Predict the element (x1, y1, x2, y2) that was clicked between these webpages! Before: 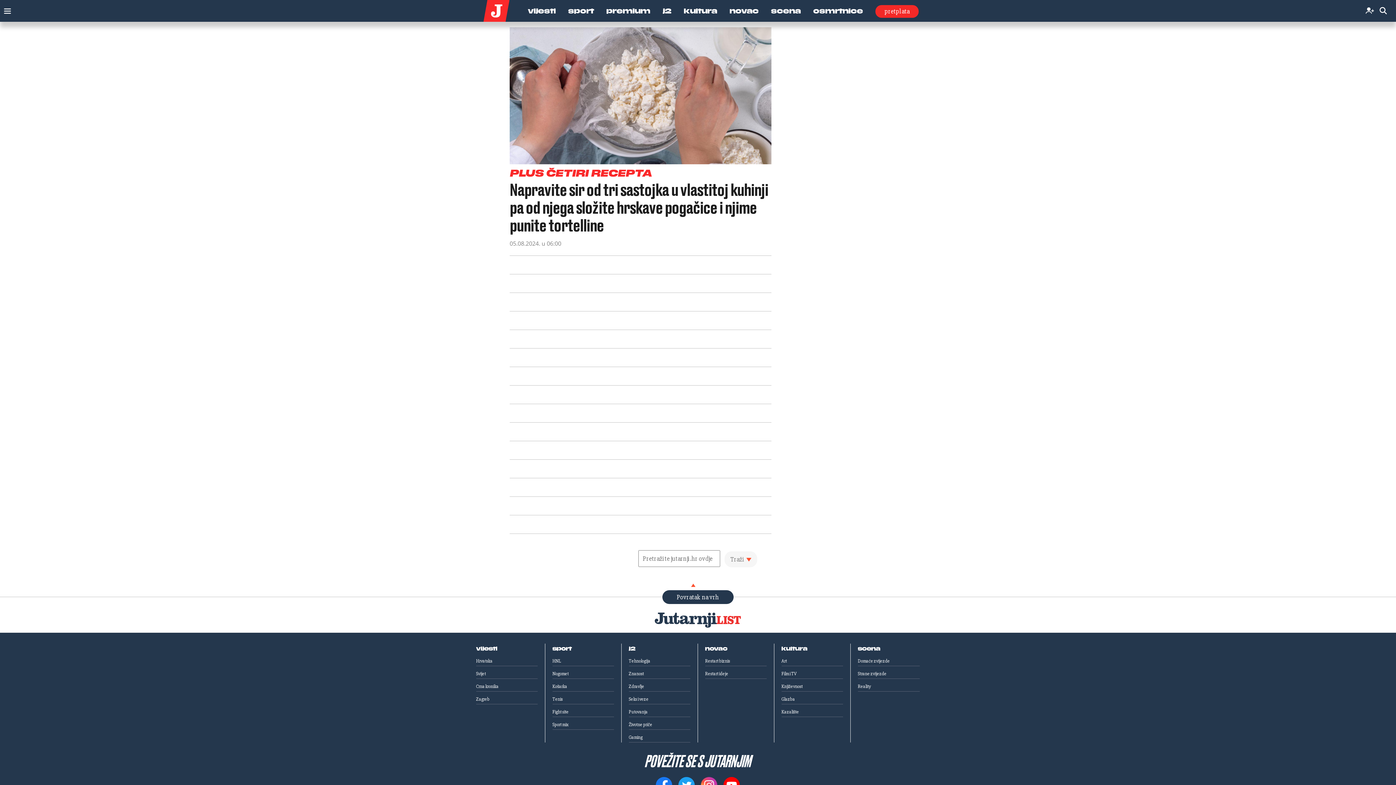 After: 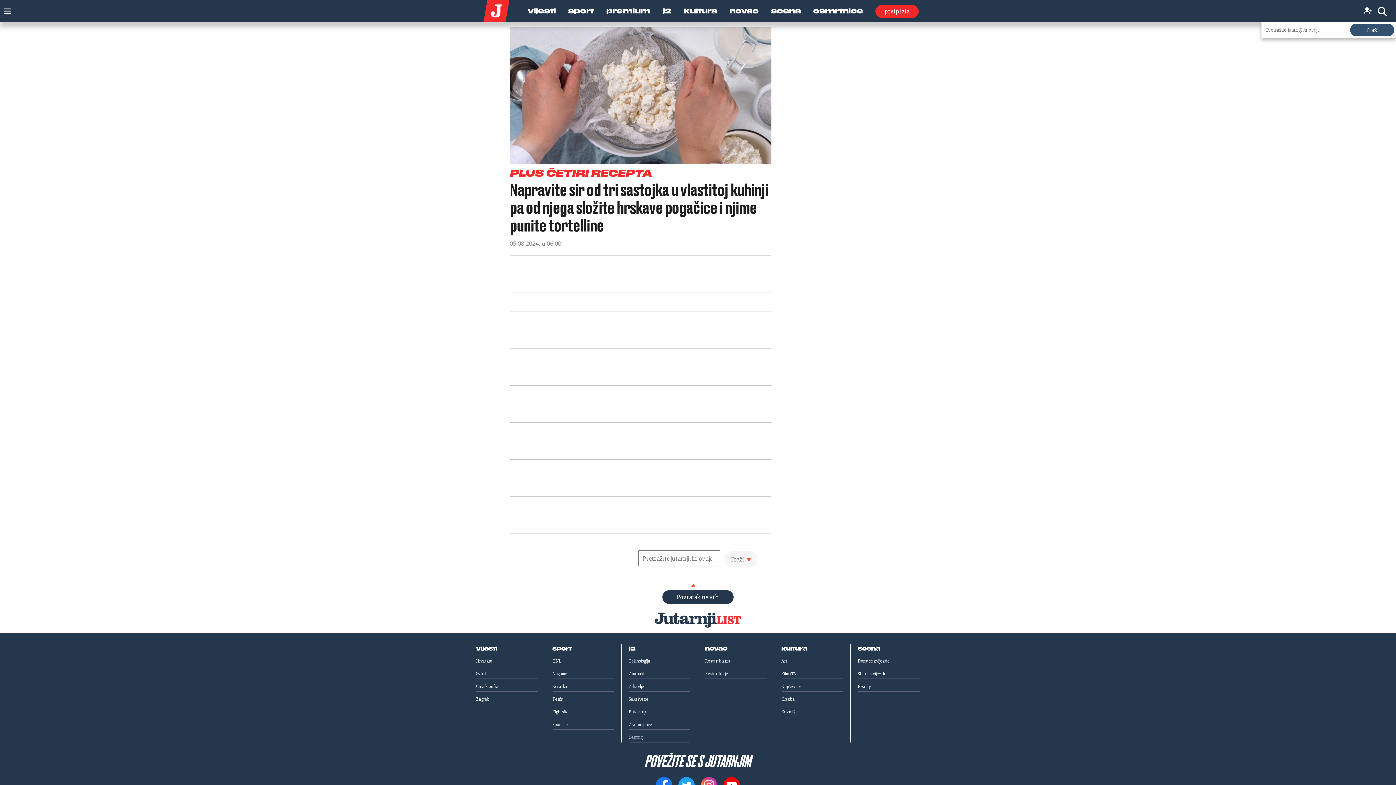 Action: bbox: (1378, 5, 1389, 16)